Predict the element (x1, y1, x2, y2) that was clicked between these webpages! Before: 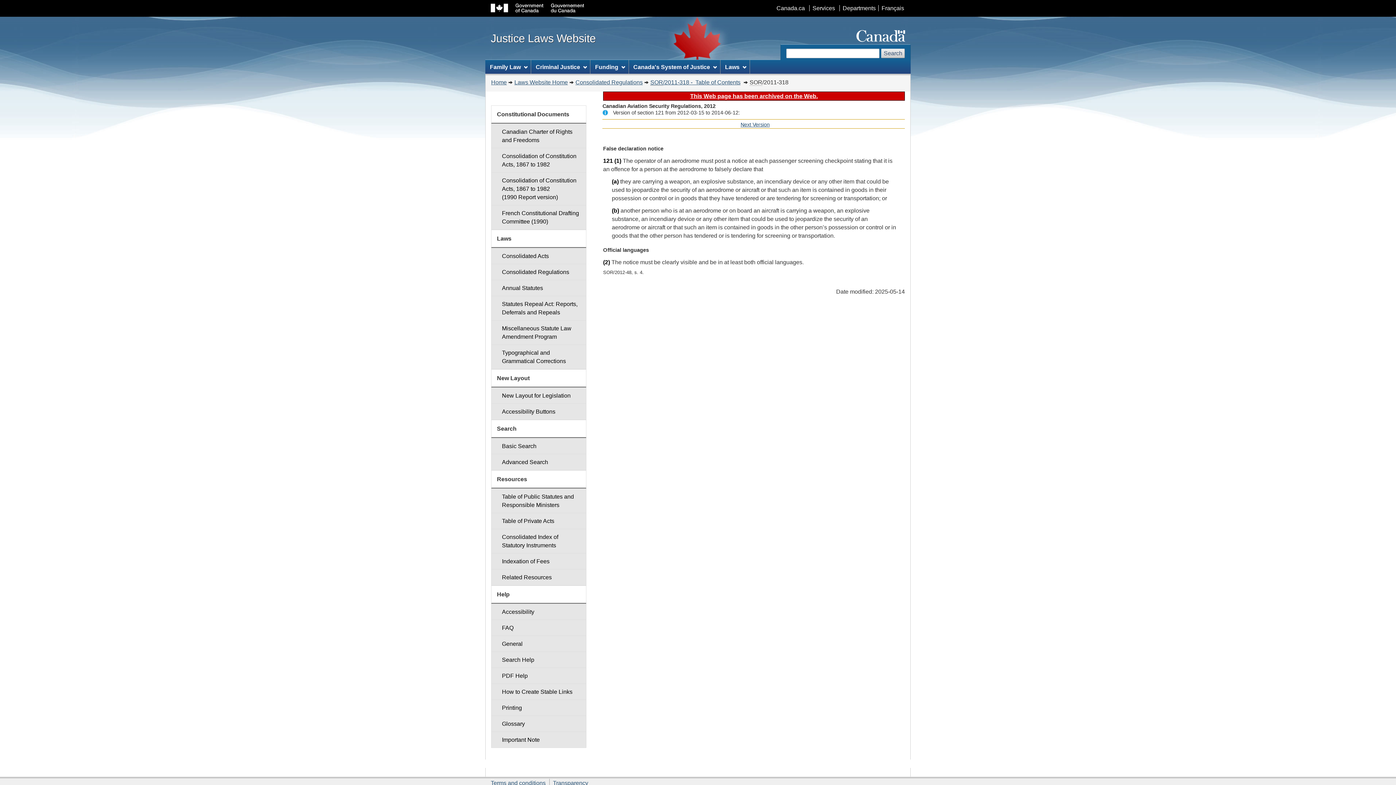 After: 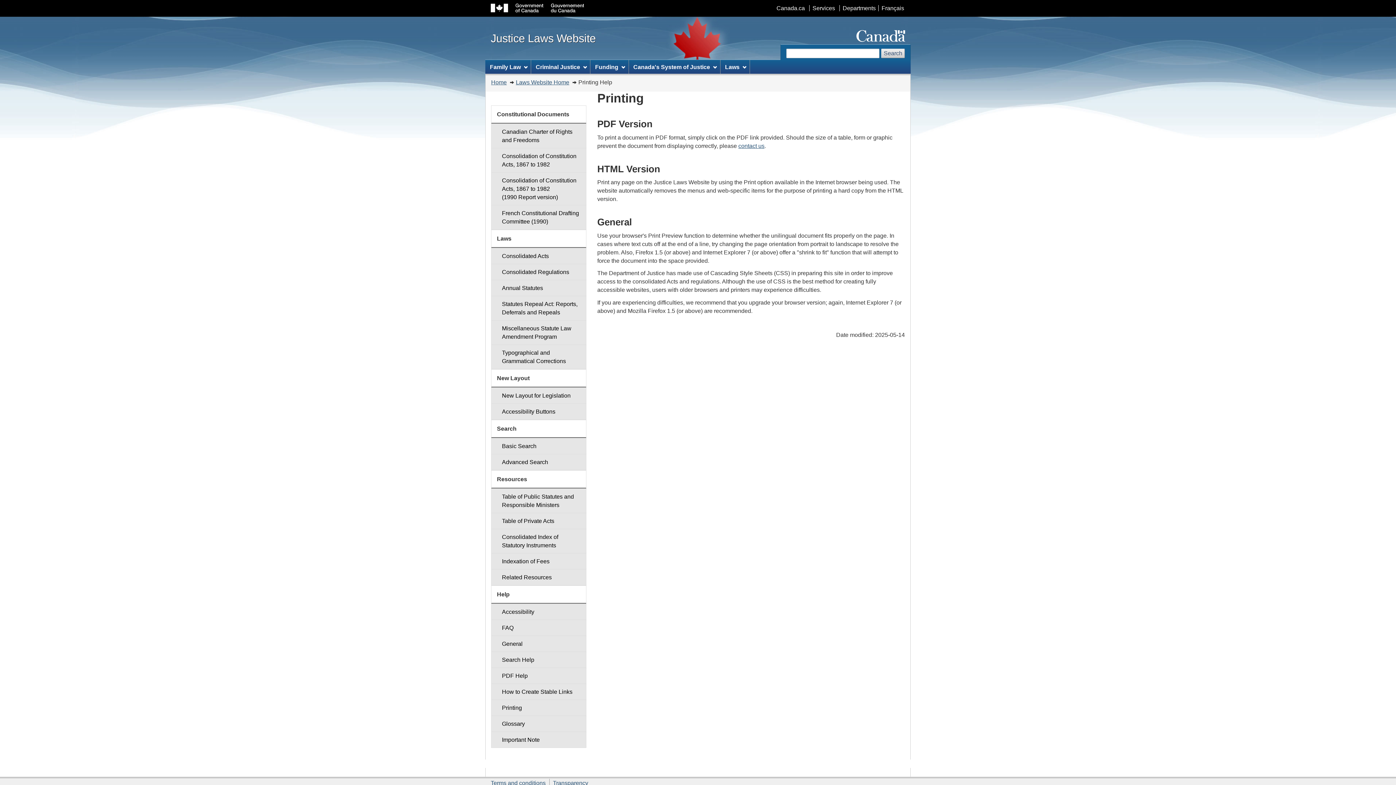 Action: bbox: (491, 700, 586, 716) label: Printing